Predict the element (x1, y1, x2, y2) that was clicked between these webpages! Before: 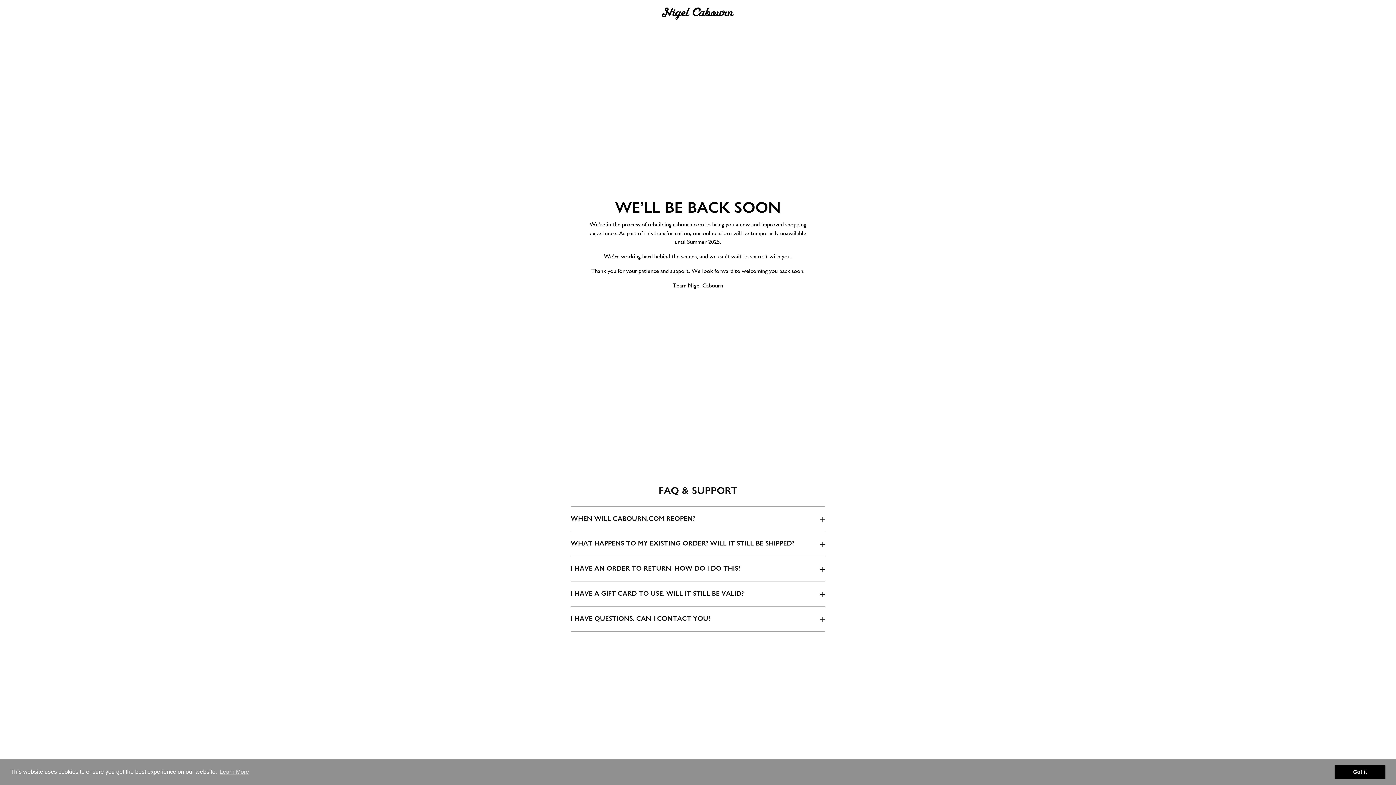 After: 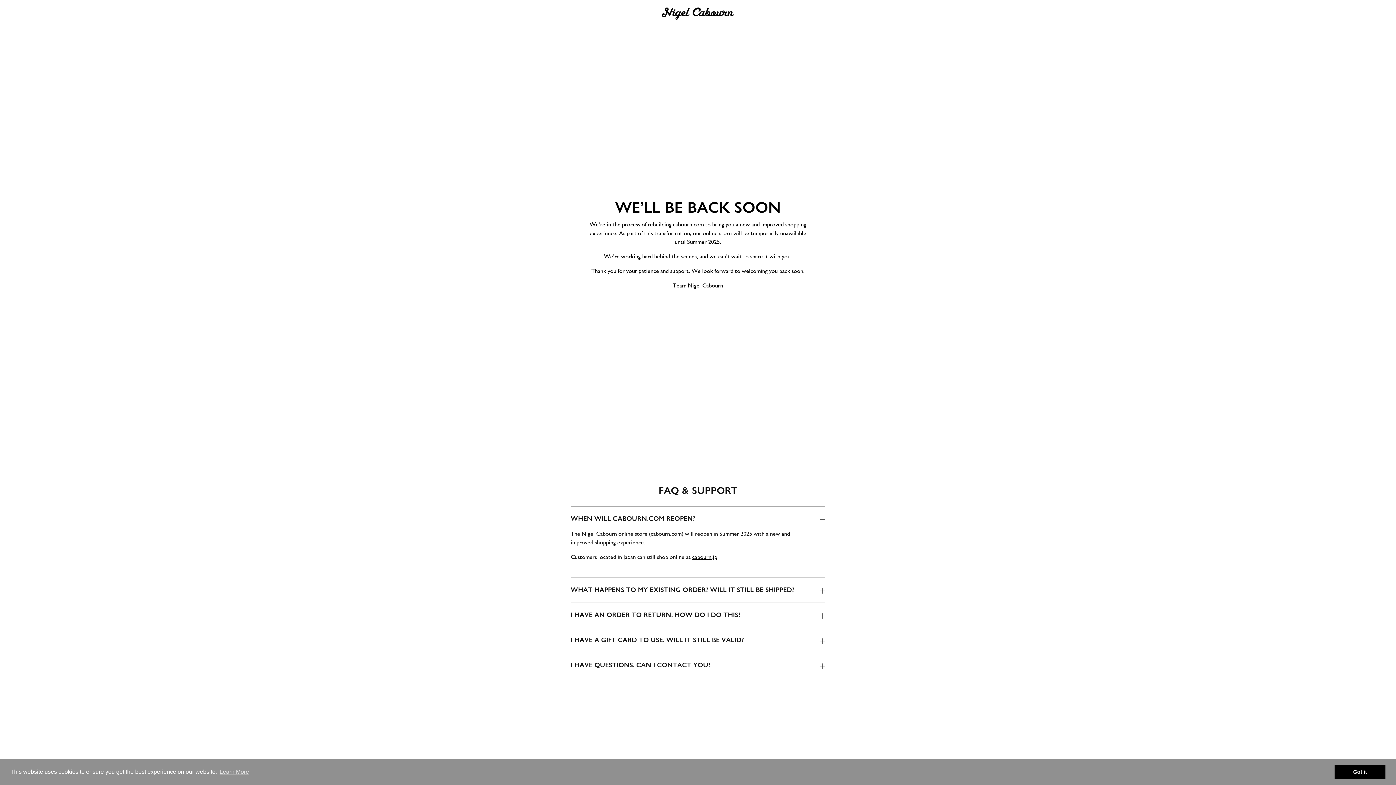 Action: bbox: (570, 506, 825, 531) label: WHEN WILL CABOURN.COM REOPEN?